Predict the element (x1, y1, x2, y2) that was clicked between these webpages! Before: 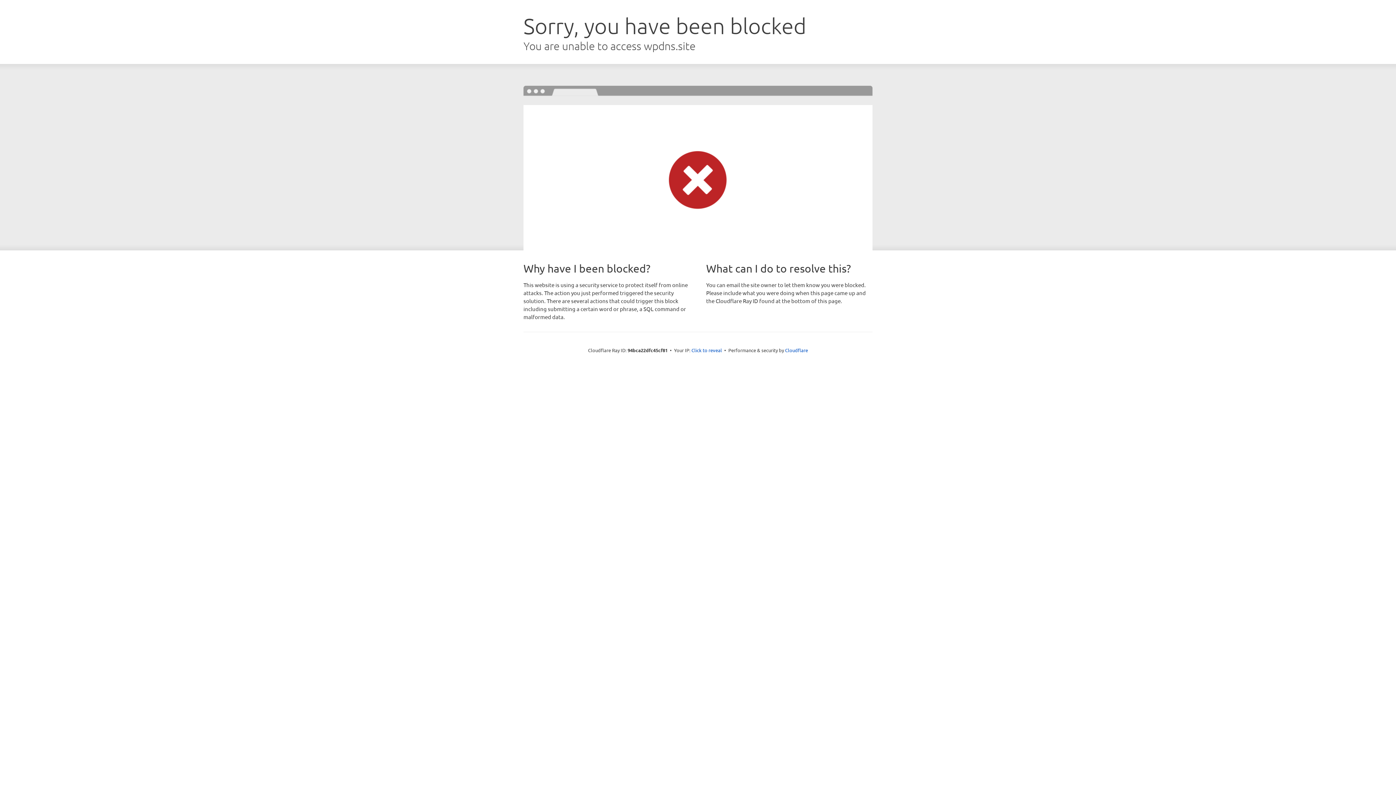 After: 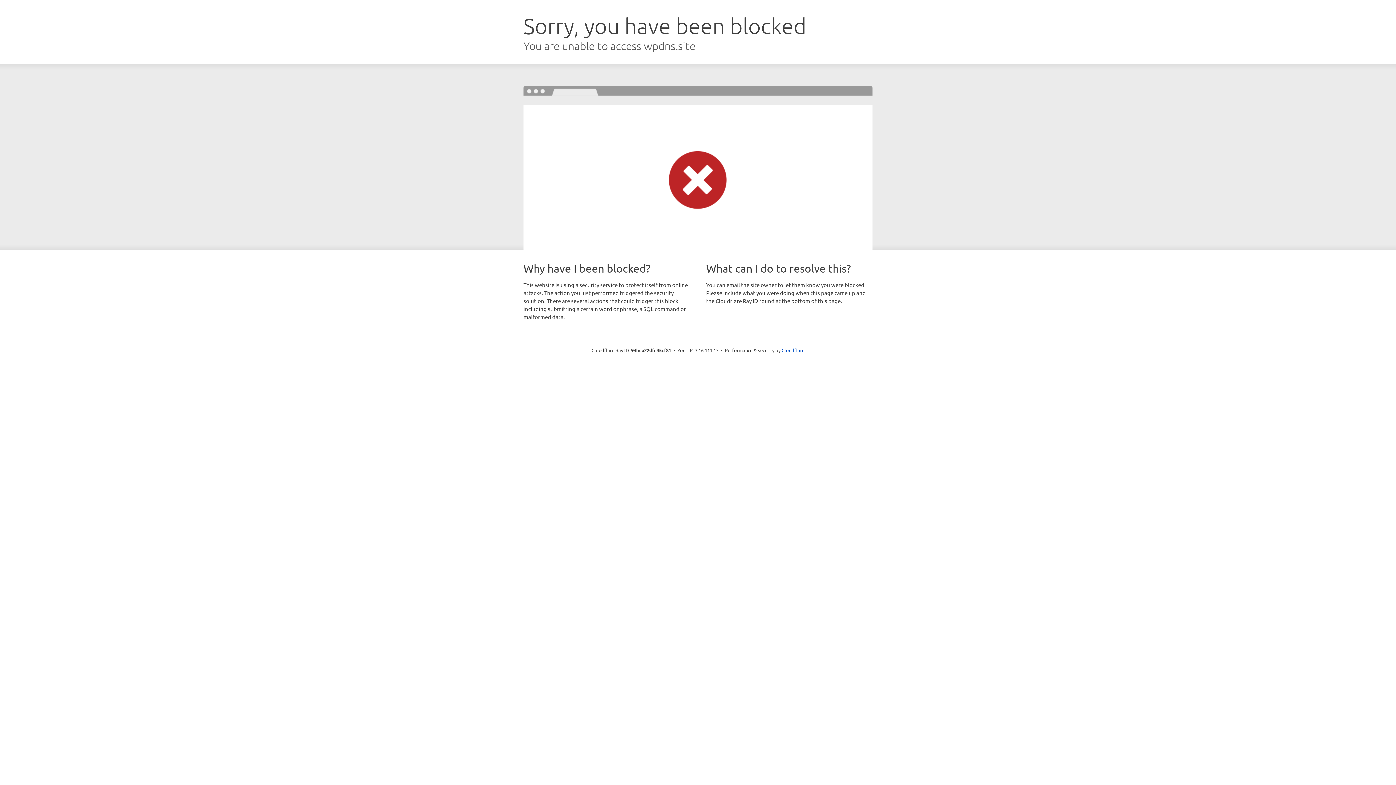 Action: label: Click to reveal bbox: (691, 346, 722, 353)